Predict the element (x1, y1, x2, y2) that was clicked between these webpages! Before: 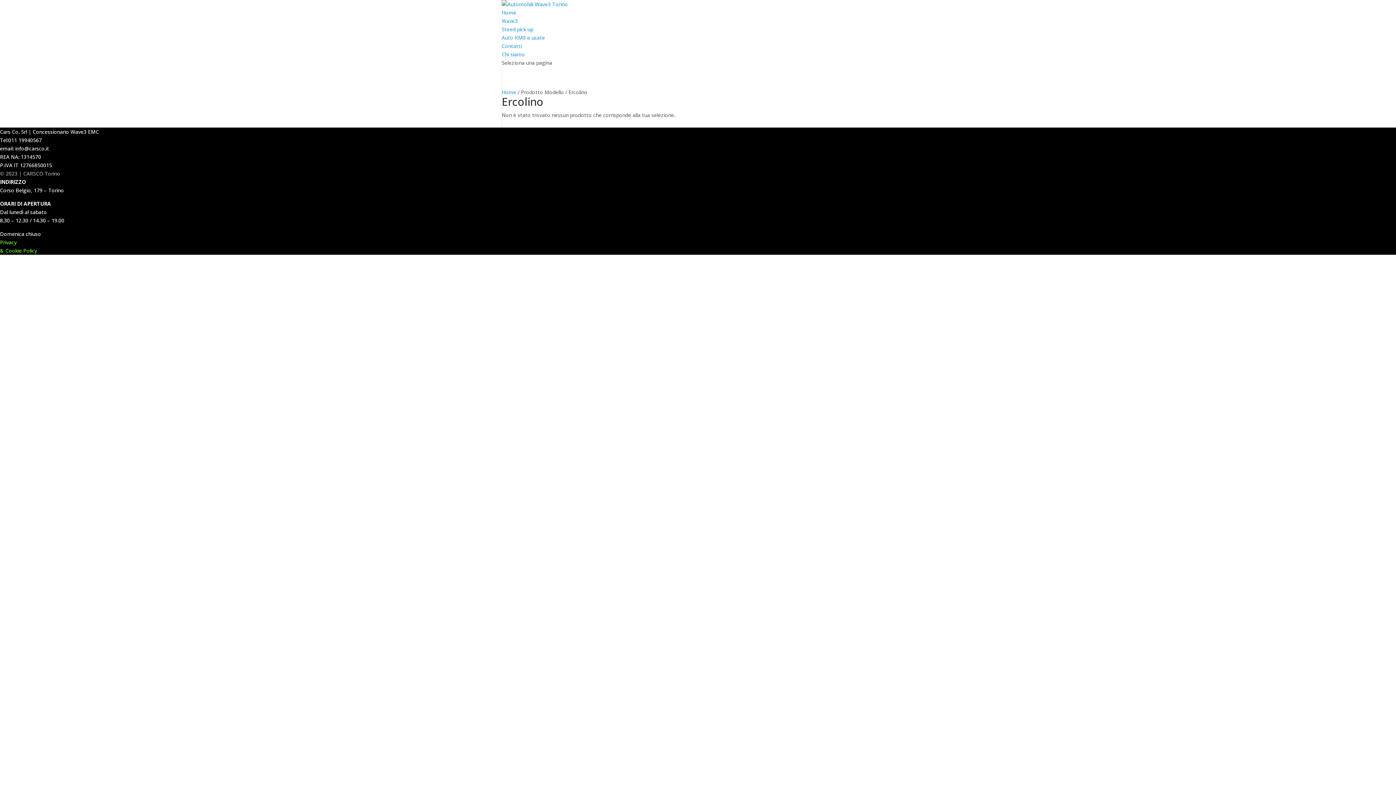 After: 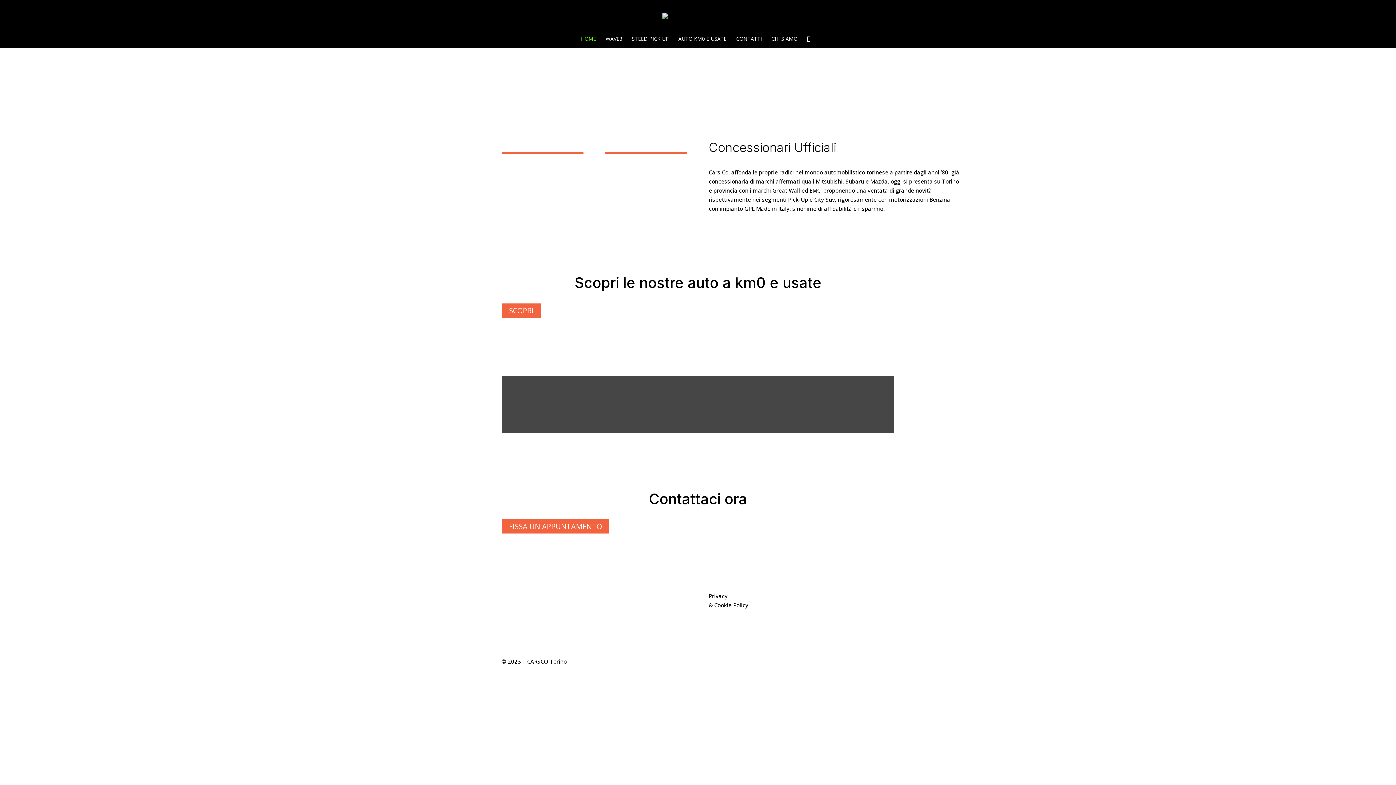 Action: label: Home bbox: (501, 88, 516, 95)